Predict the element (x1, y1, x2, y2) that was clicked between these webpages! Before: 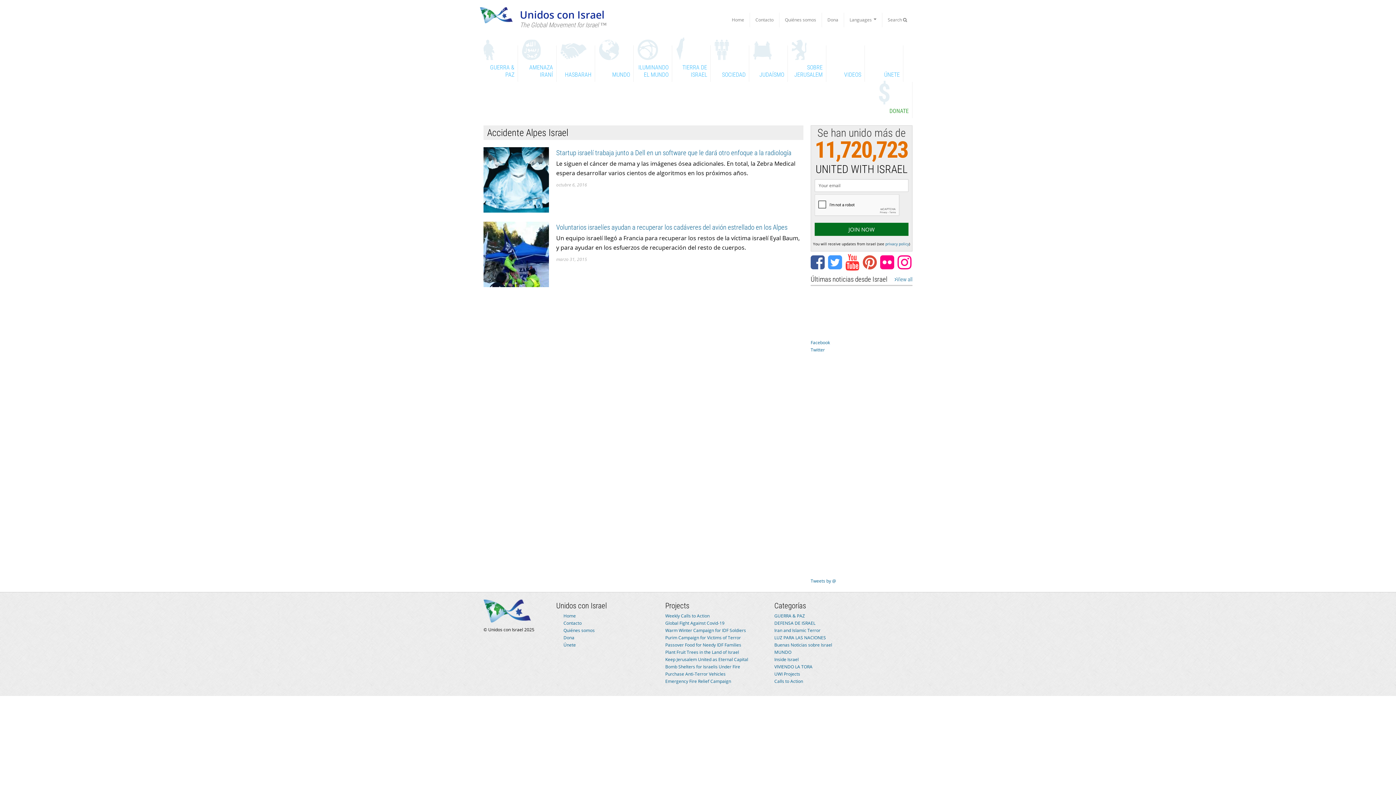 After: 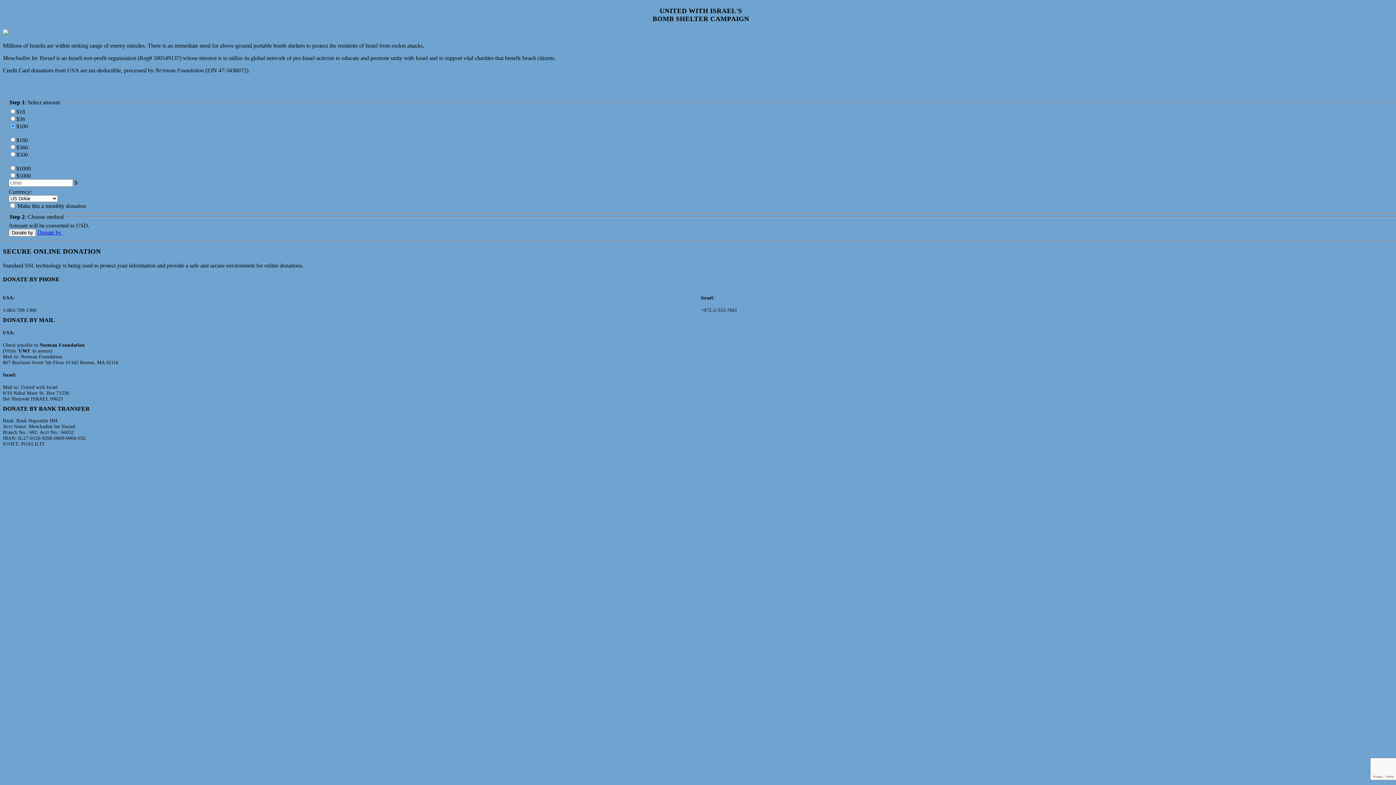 Action: bbox: (665, 664, 740, 670) label: Bomb Shelters for Israelis Under Fire